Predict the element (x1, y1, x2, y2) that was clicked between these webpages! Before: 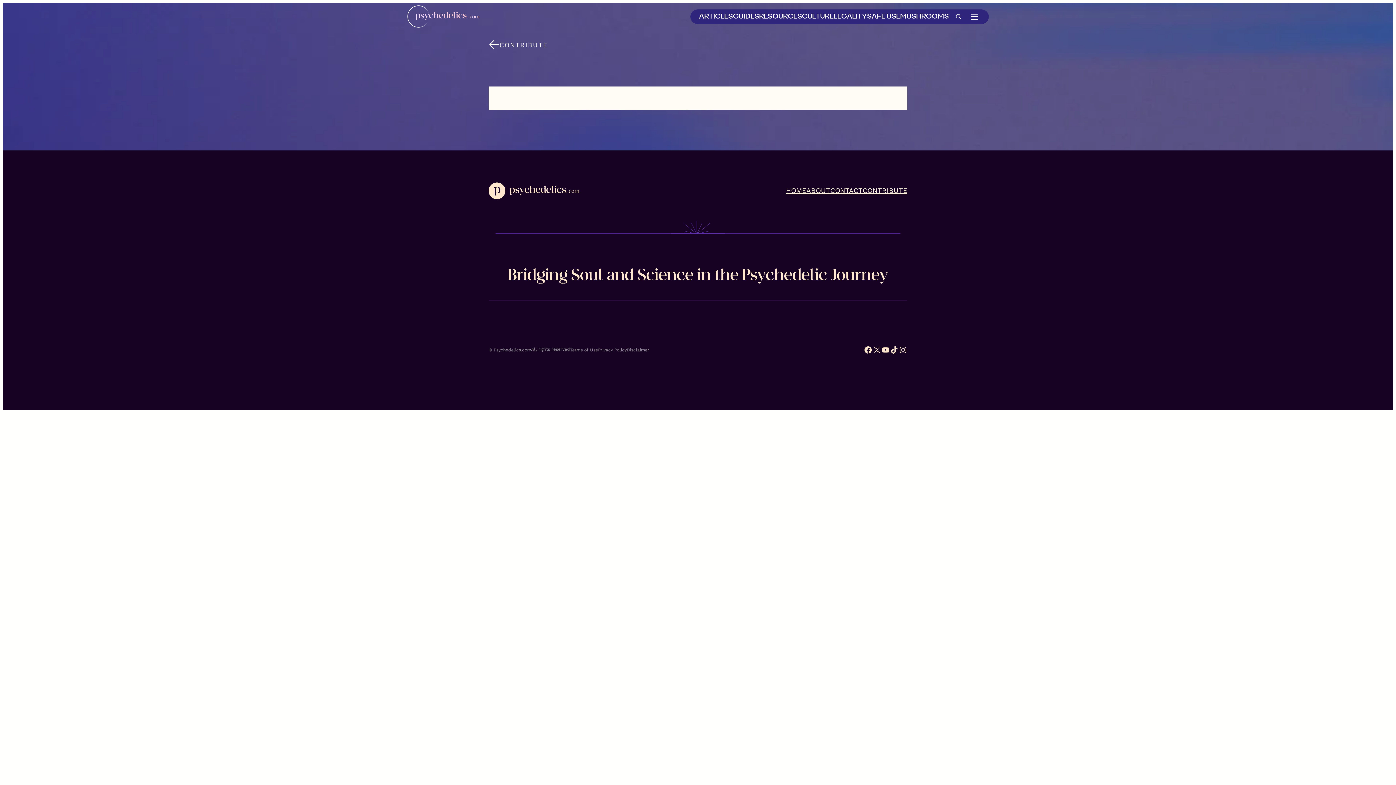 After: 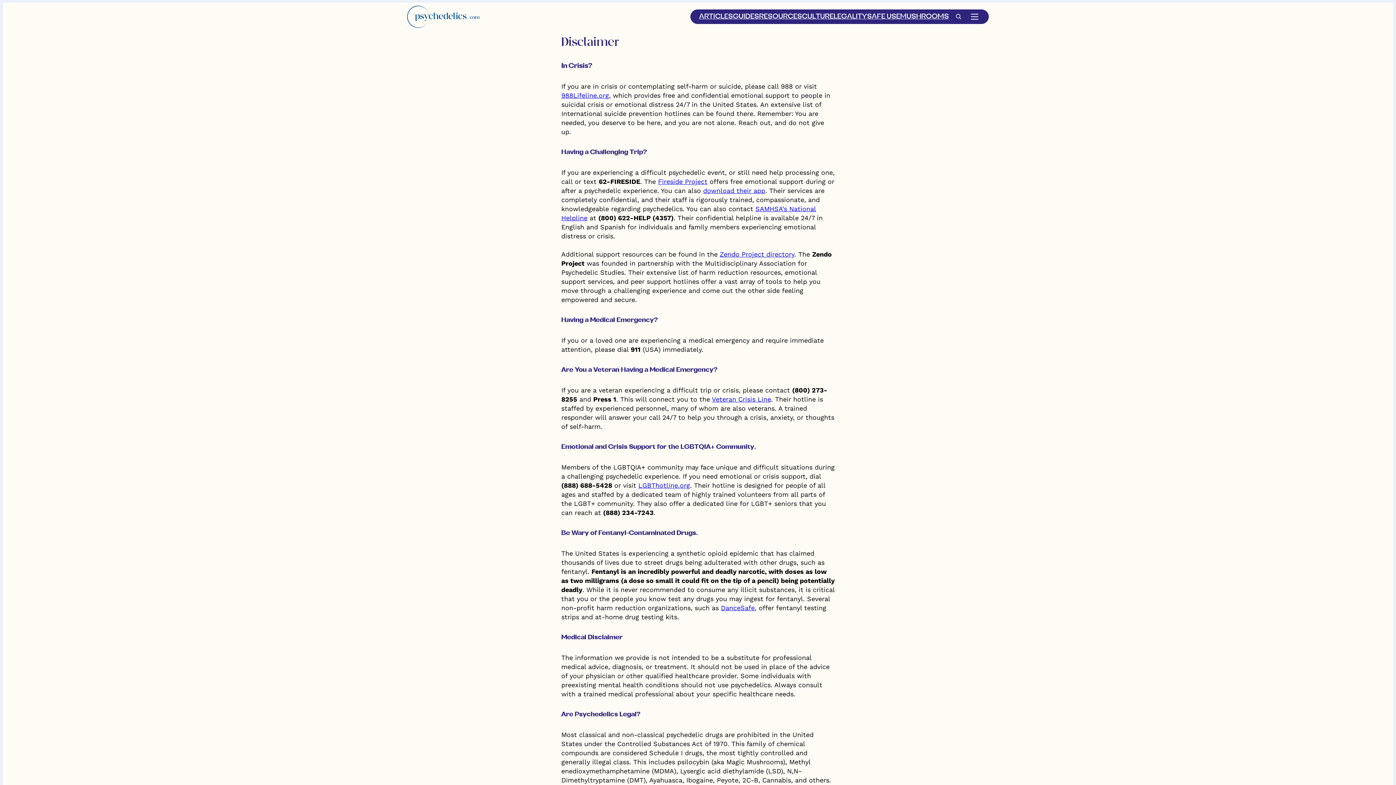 Action: bbox: (626, 346, 649, 353) label: Disclaimer